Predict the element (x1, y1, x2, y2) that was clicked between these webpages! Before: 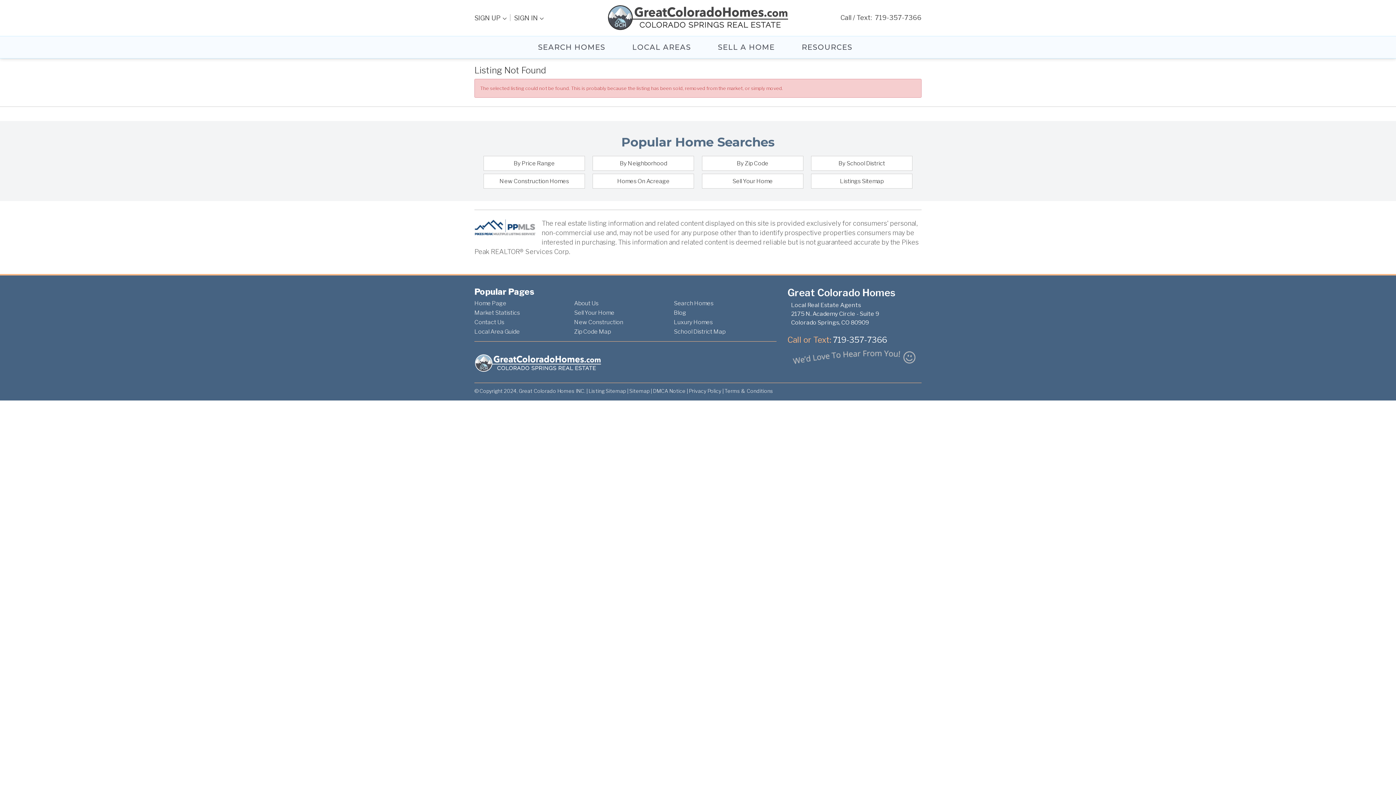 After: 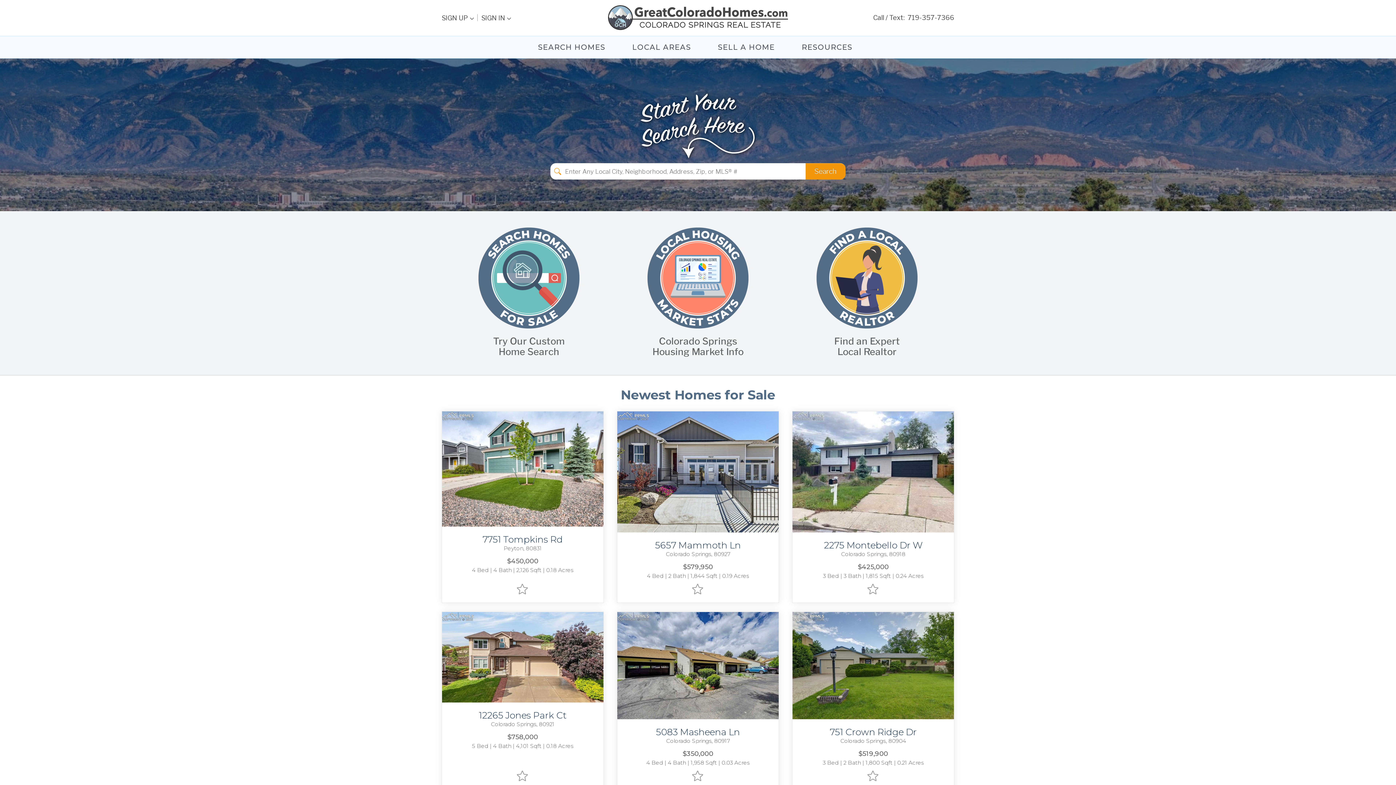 Action: bbox: (576, 4, 820, 30)